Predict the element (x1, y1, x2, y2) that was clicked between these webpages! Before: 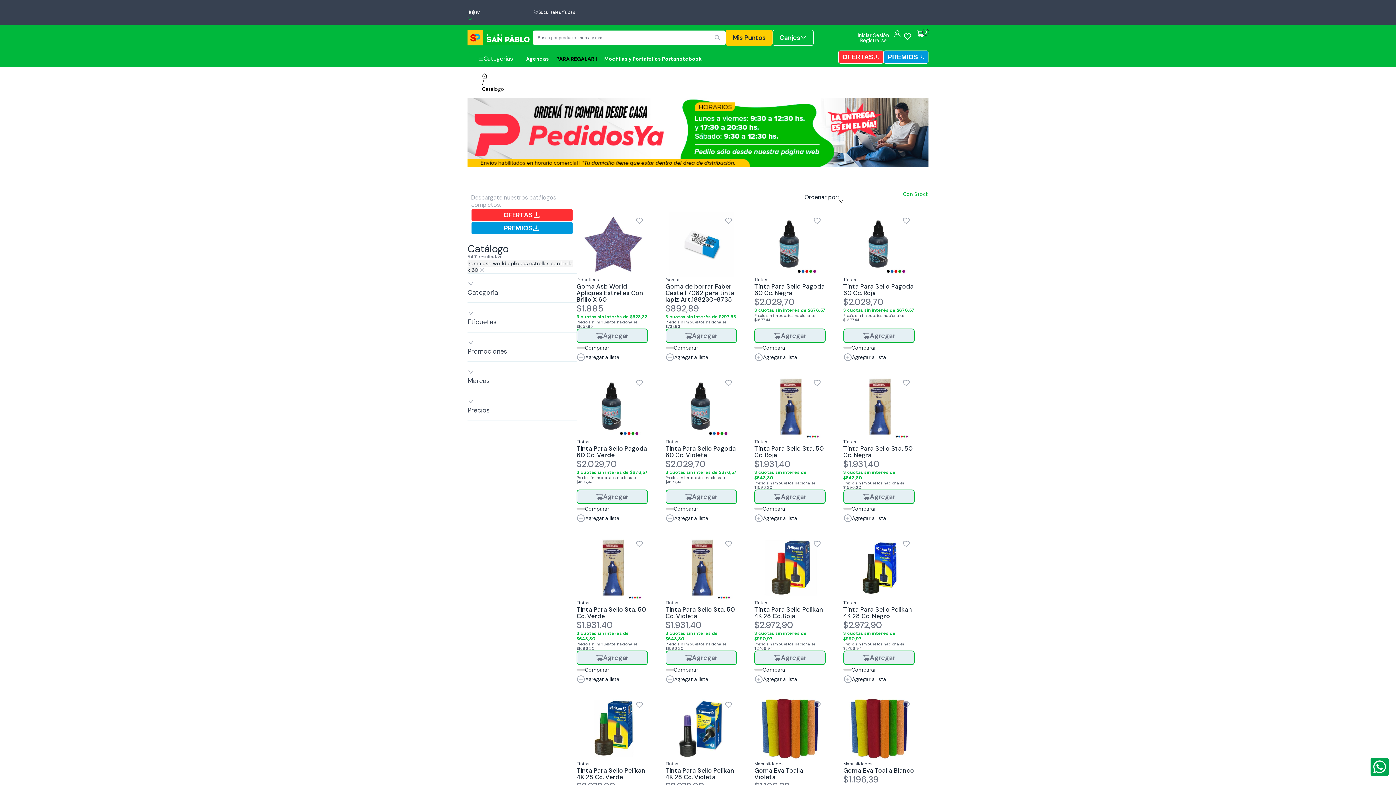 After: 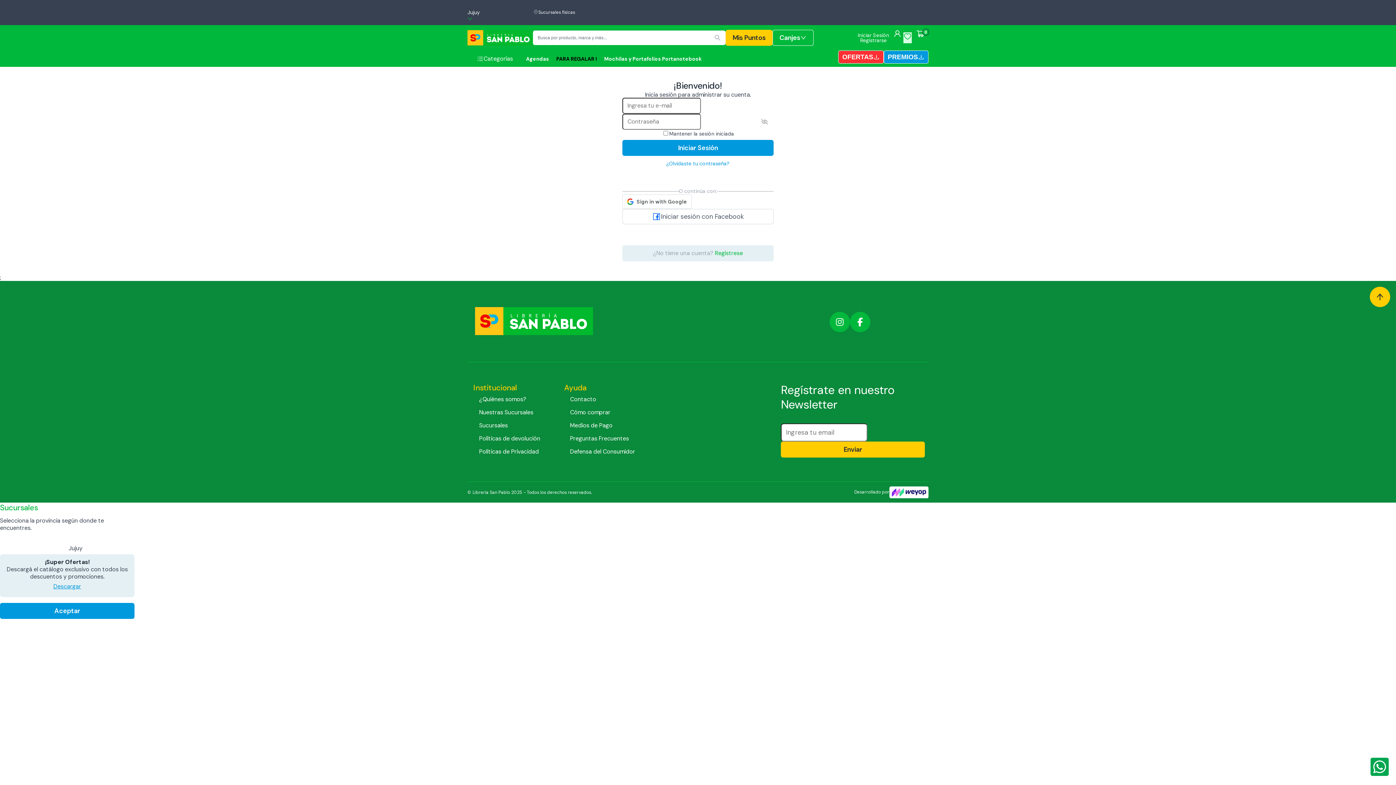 Action: bbox: (903, 35, 912, 42)